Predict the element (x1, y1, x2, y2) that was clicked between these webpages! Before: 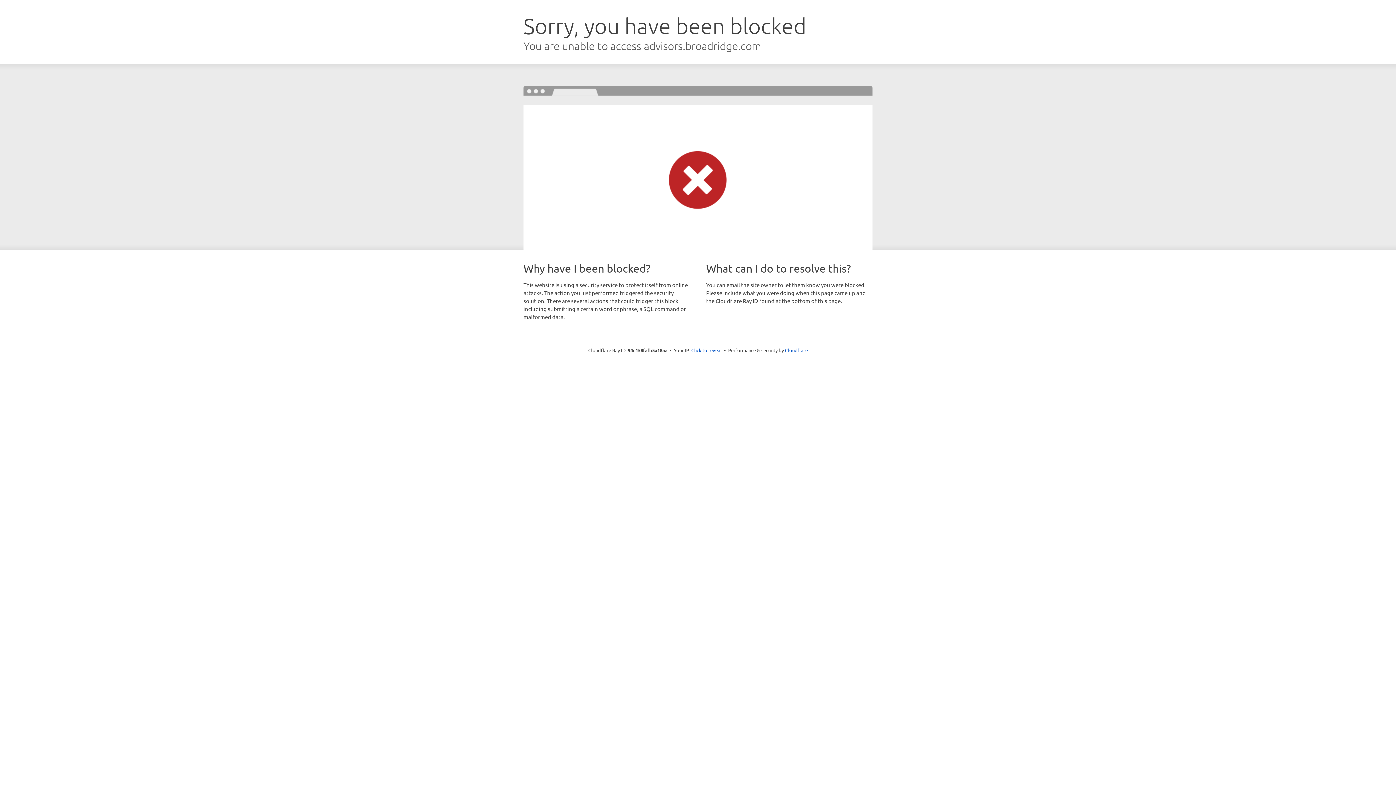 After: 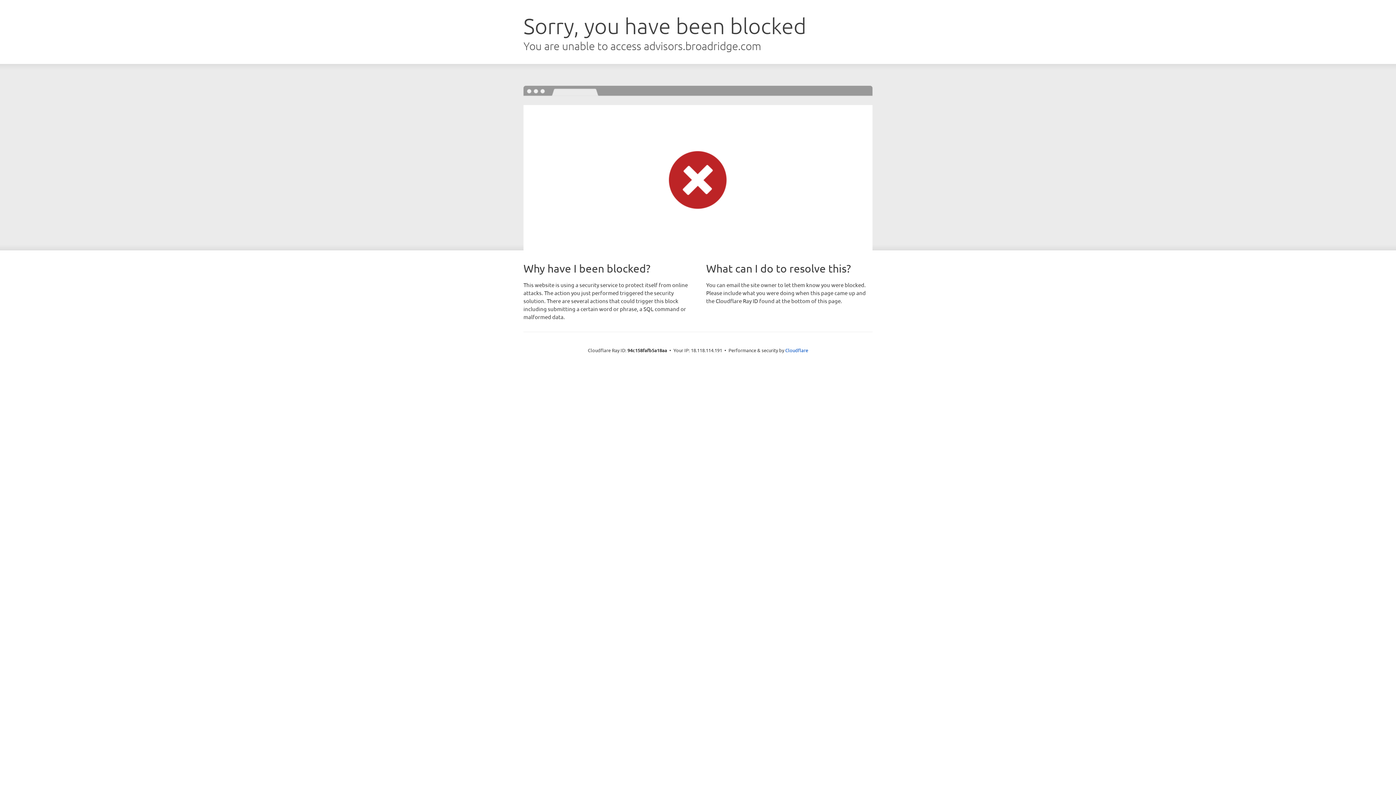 Action: bbox: (691, 346, 722, 353) label: Click to reveal